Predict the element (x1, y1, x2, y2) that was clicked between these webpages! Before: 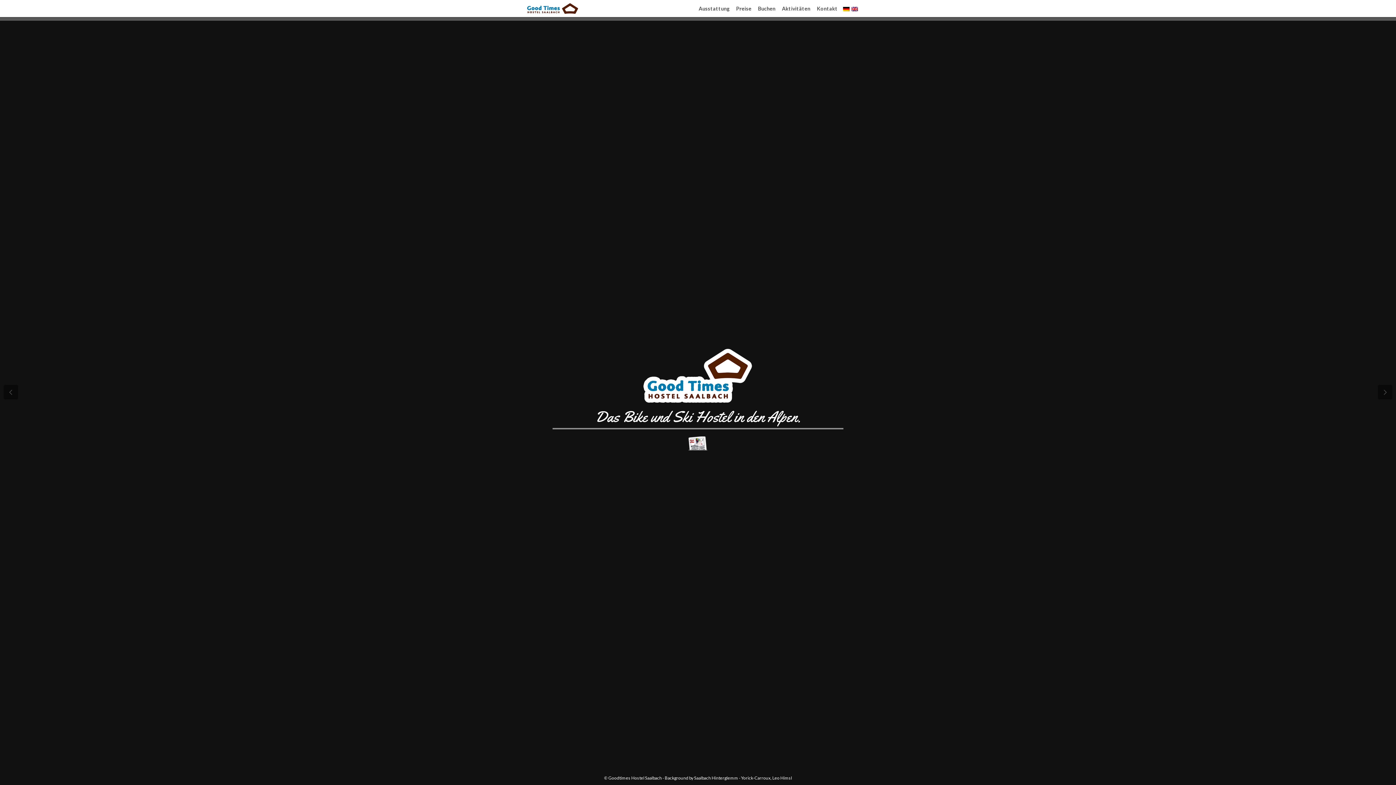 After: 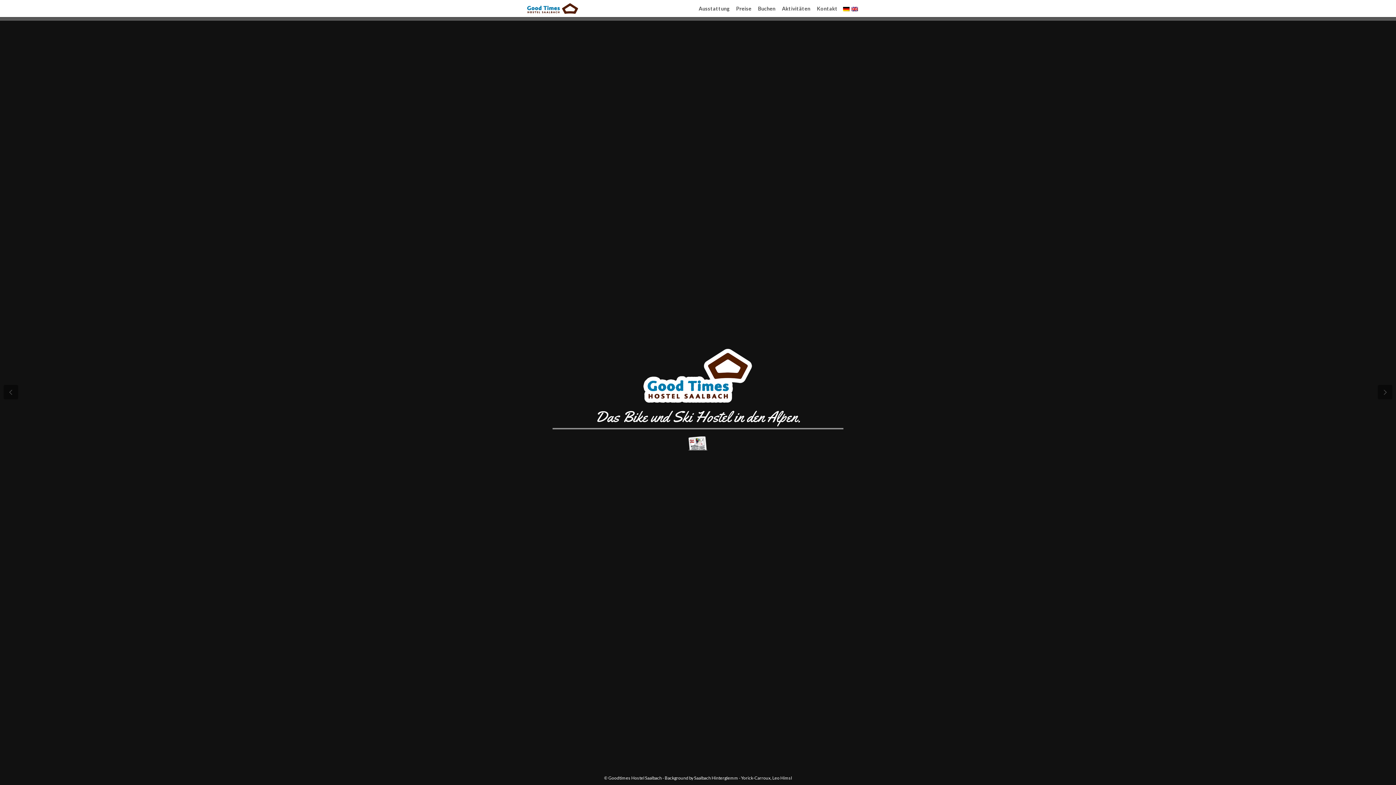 Action: bbox: (1378, 385, 1392, 399)